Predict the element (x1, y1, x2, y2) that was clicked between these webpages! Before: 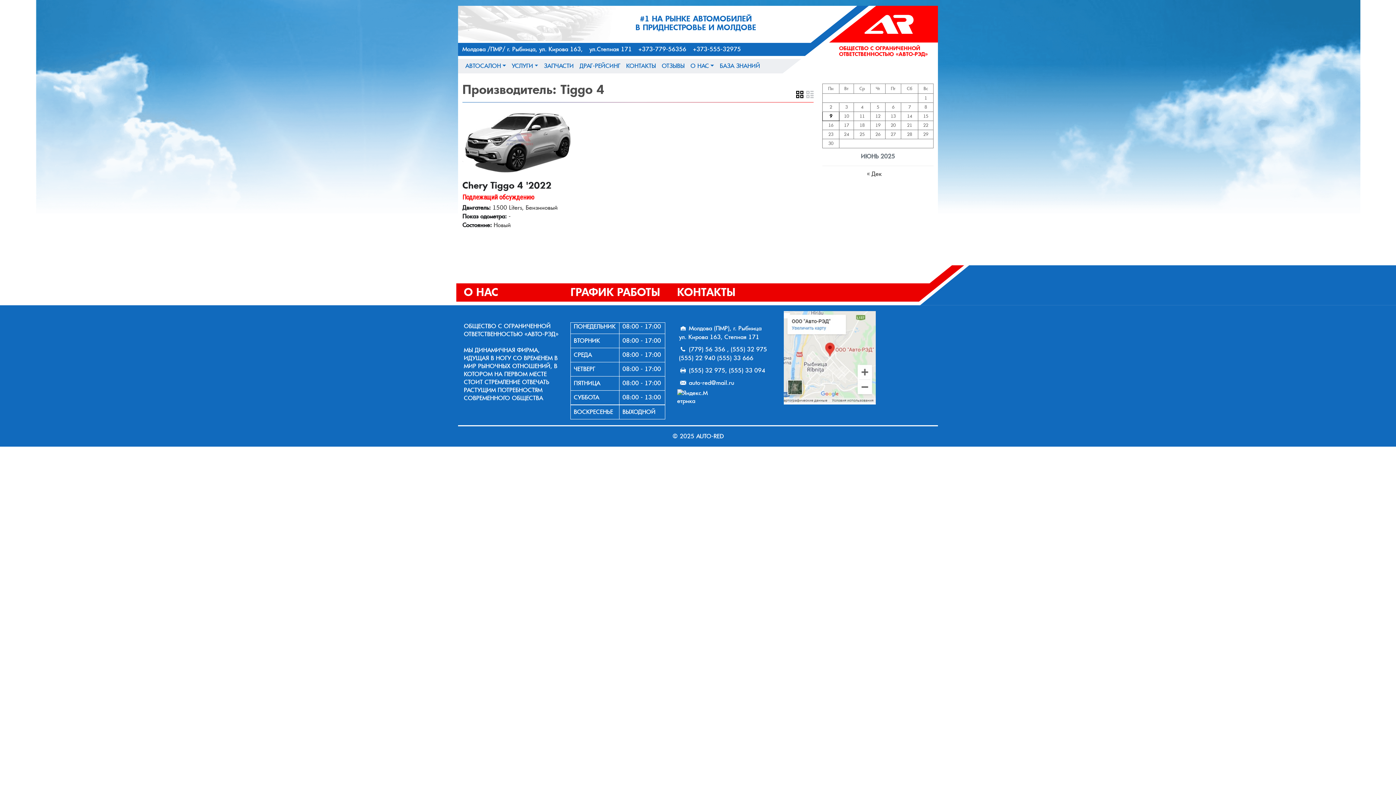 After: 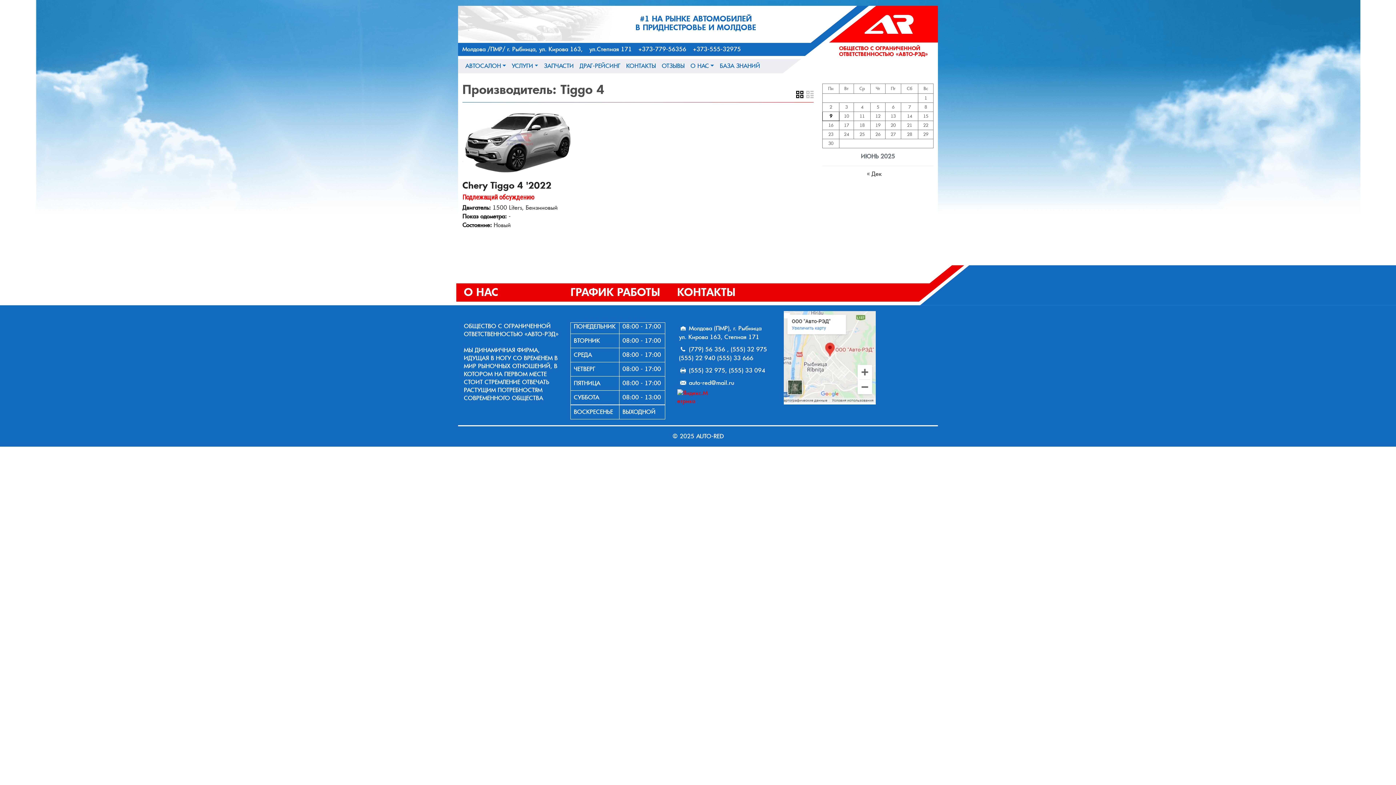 Action: bbox: (677, 389, 772, 400)